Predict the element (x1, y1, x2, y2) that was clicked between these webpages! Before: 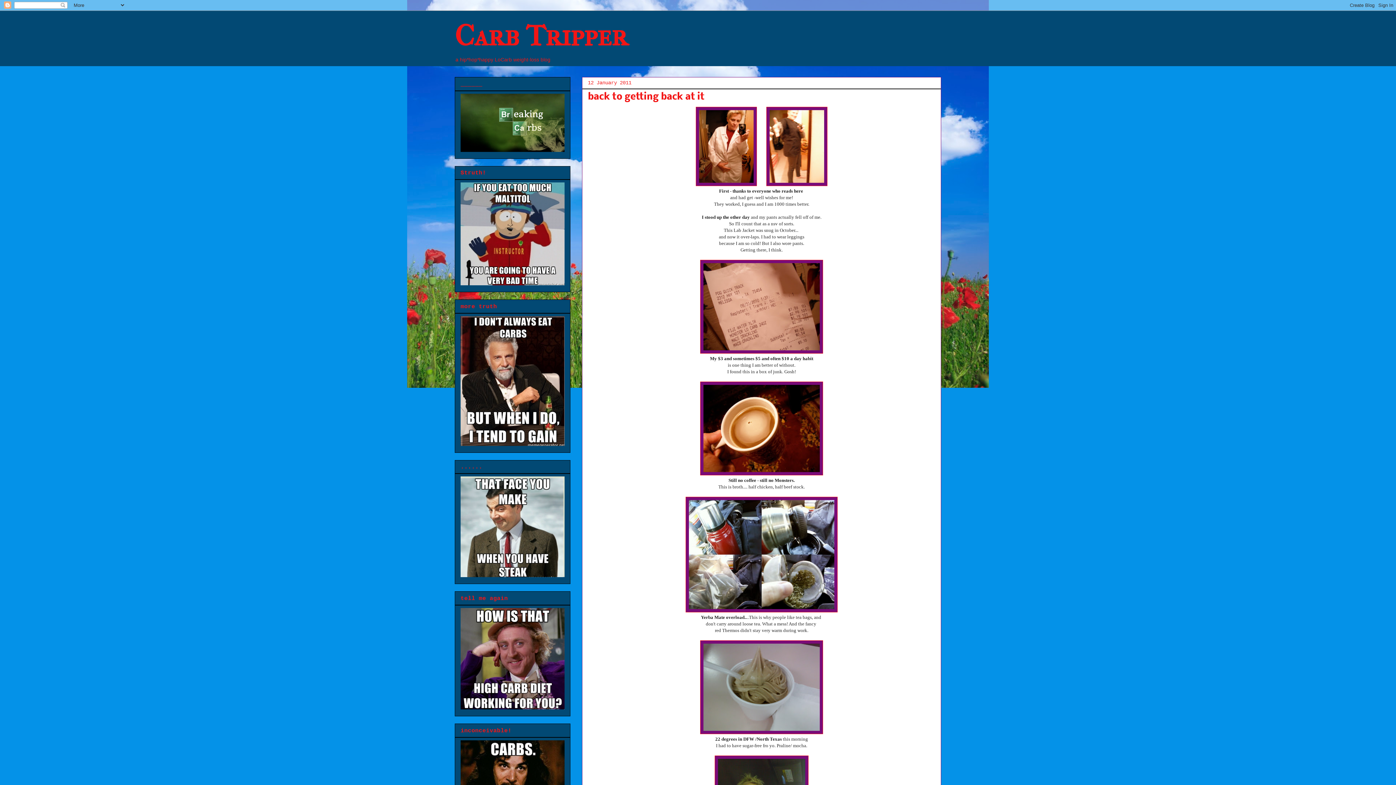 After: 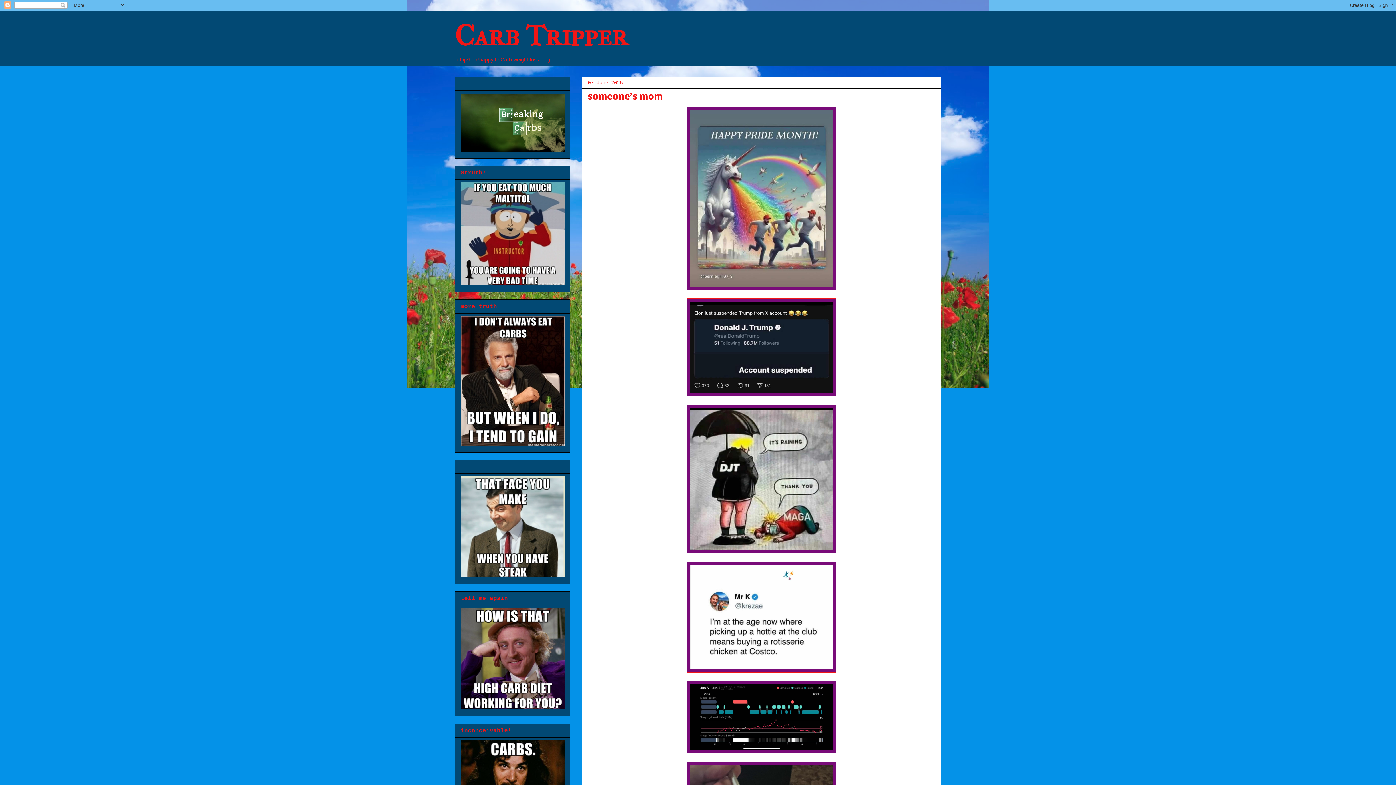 Action: bbox: (454, 18, 628, 53) label: Carb Tripper